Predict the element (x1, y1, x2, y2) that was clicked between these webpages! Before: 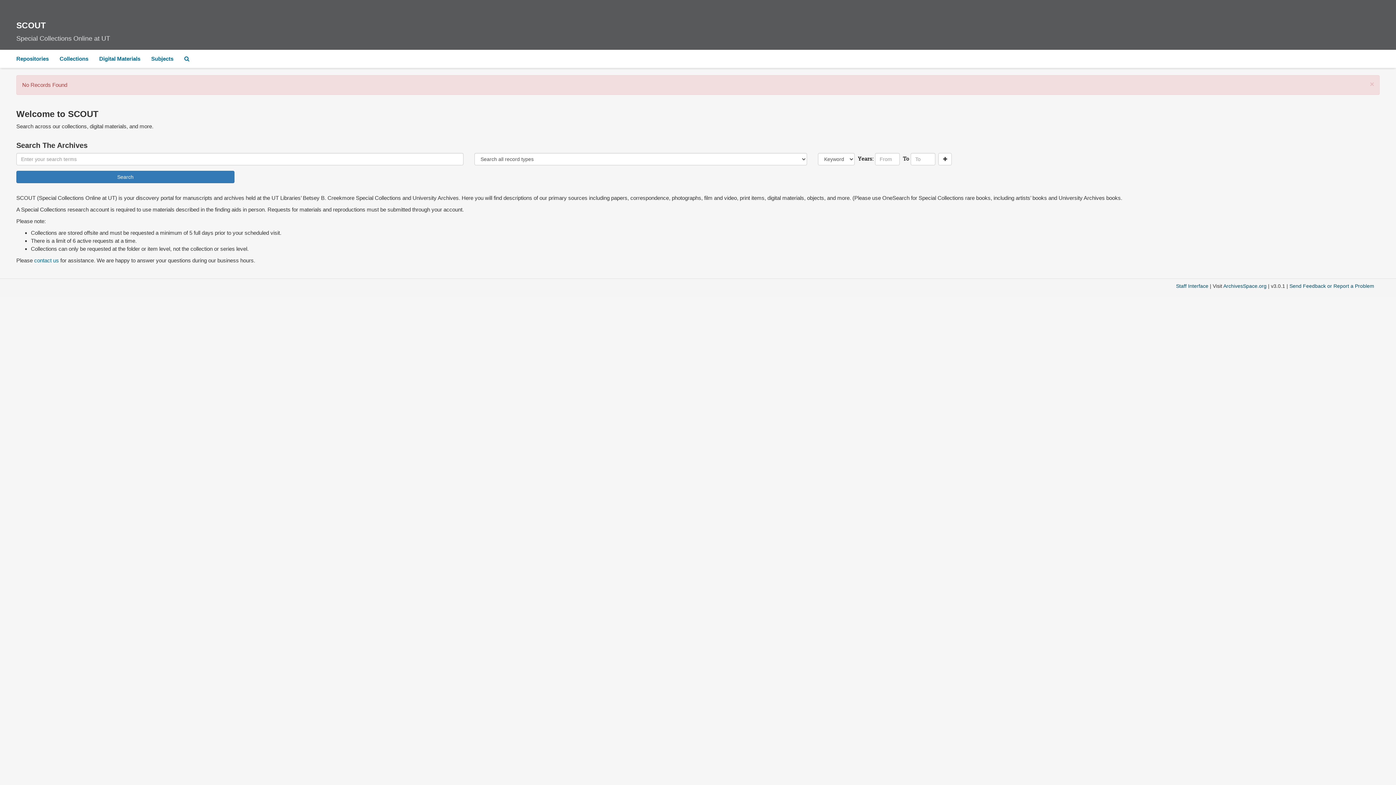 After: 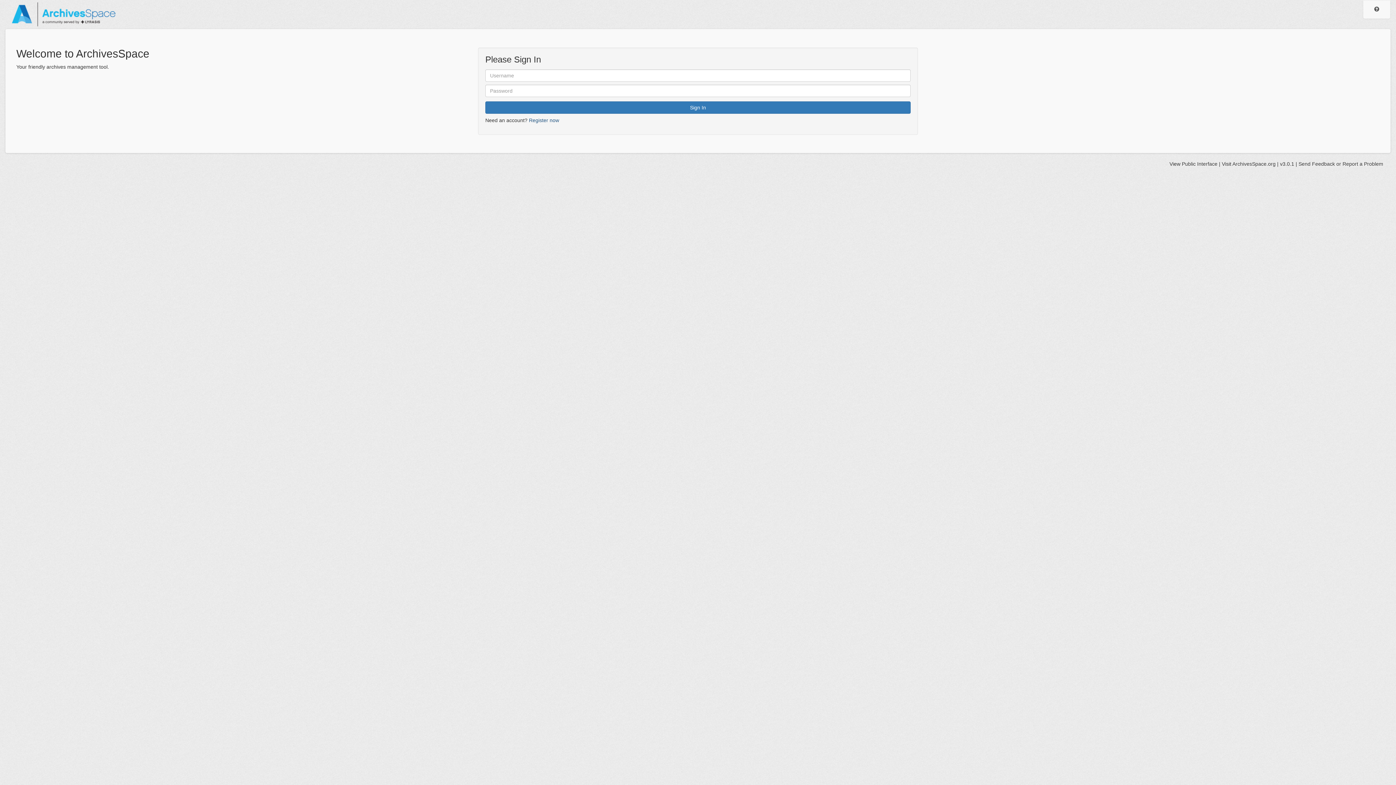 Action: label: Staff Interface bbox: (1176, 283, 1208, 289)